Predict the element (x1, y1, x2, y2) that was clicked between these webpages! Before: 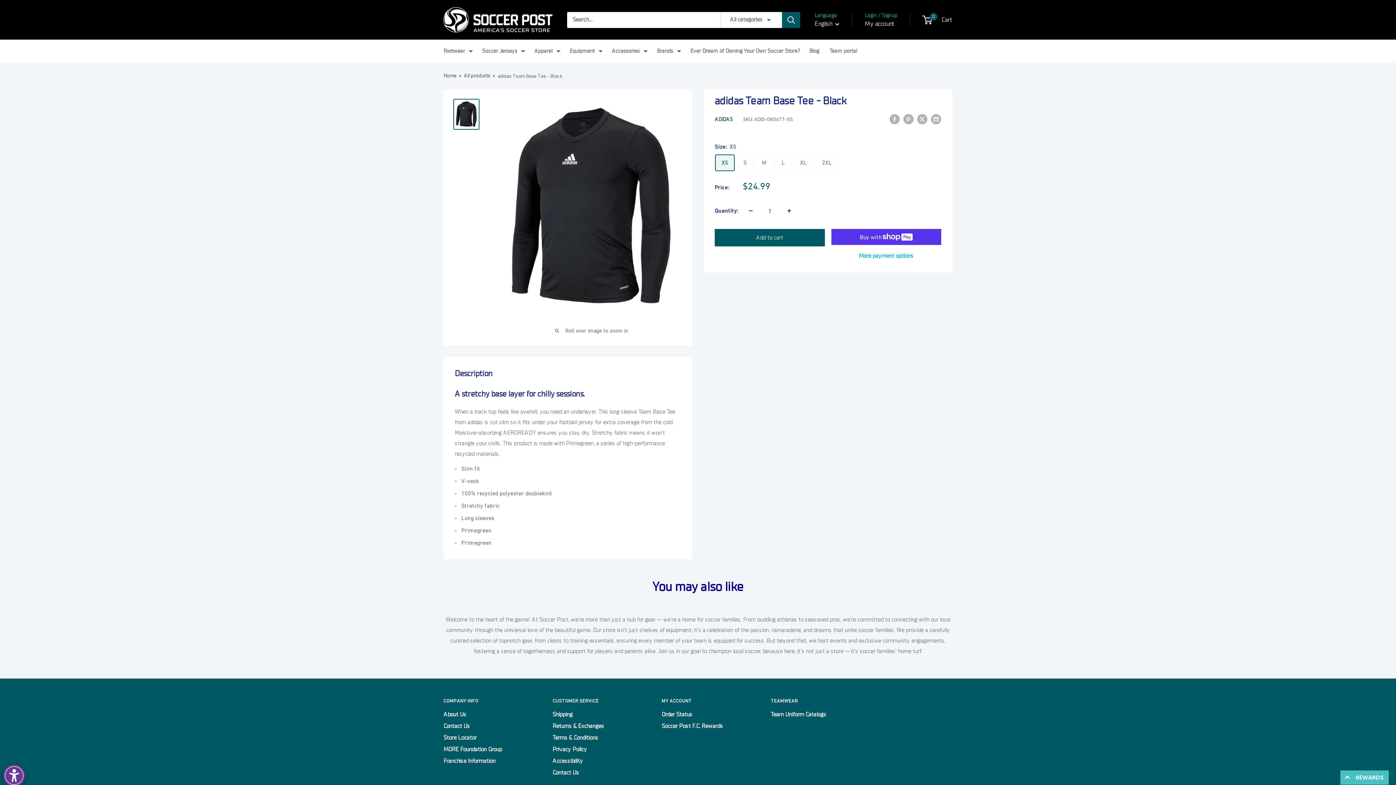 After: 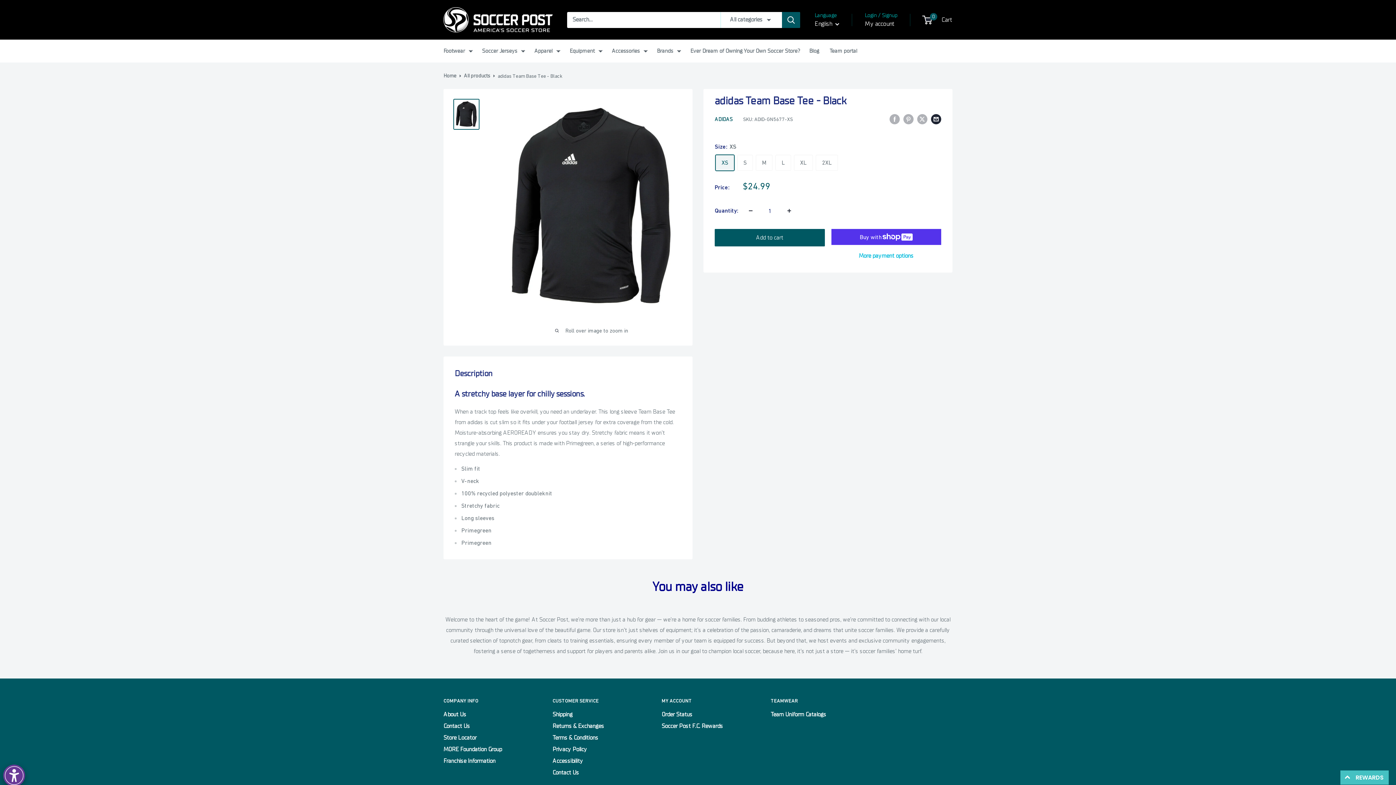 Action: label: Share by email bbox: (931, 113, 941, 124)